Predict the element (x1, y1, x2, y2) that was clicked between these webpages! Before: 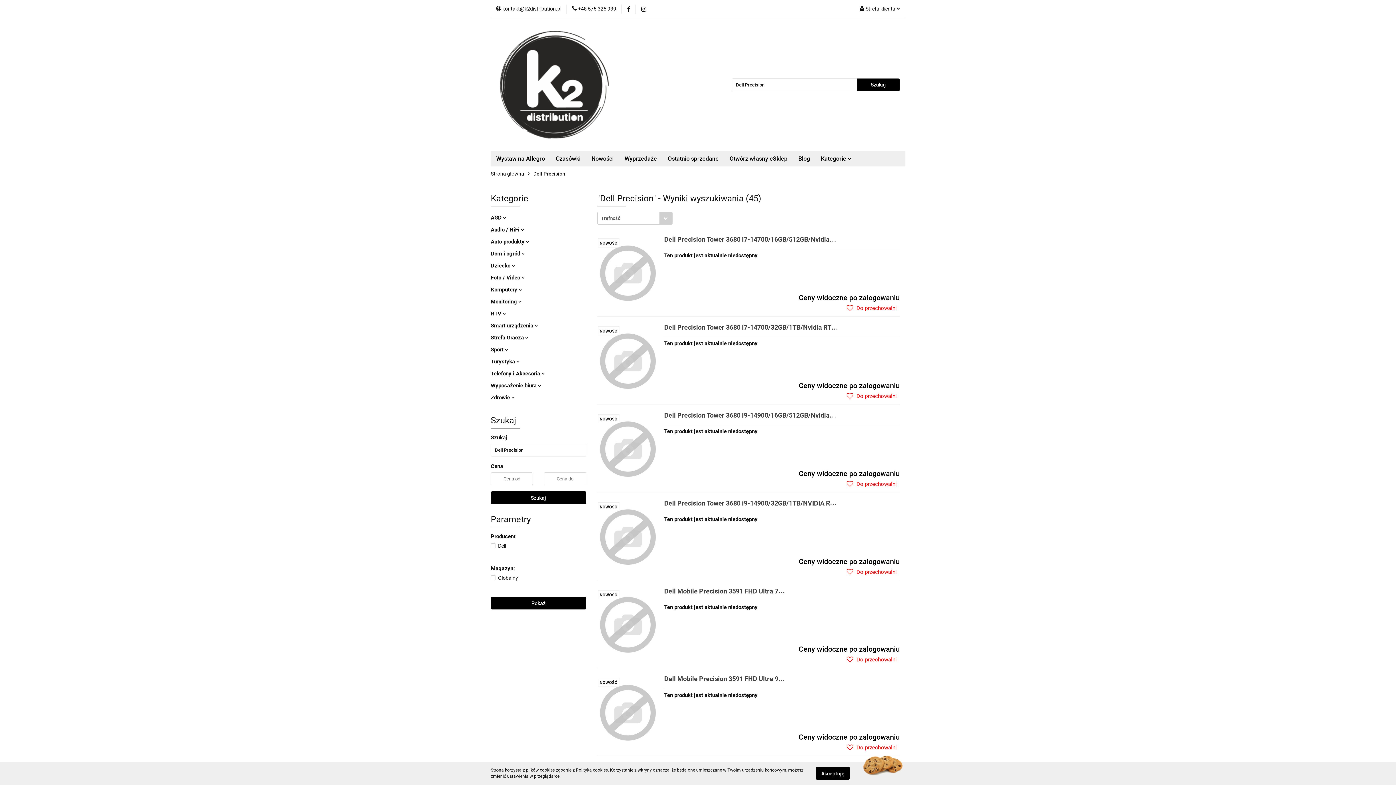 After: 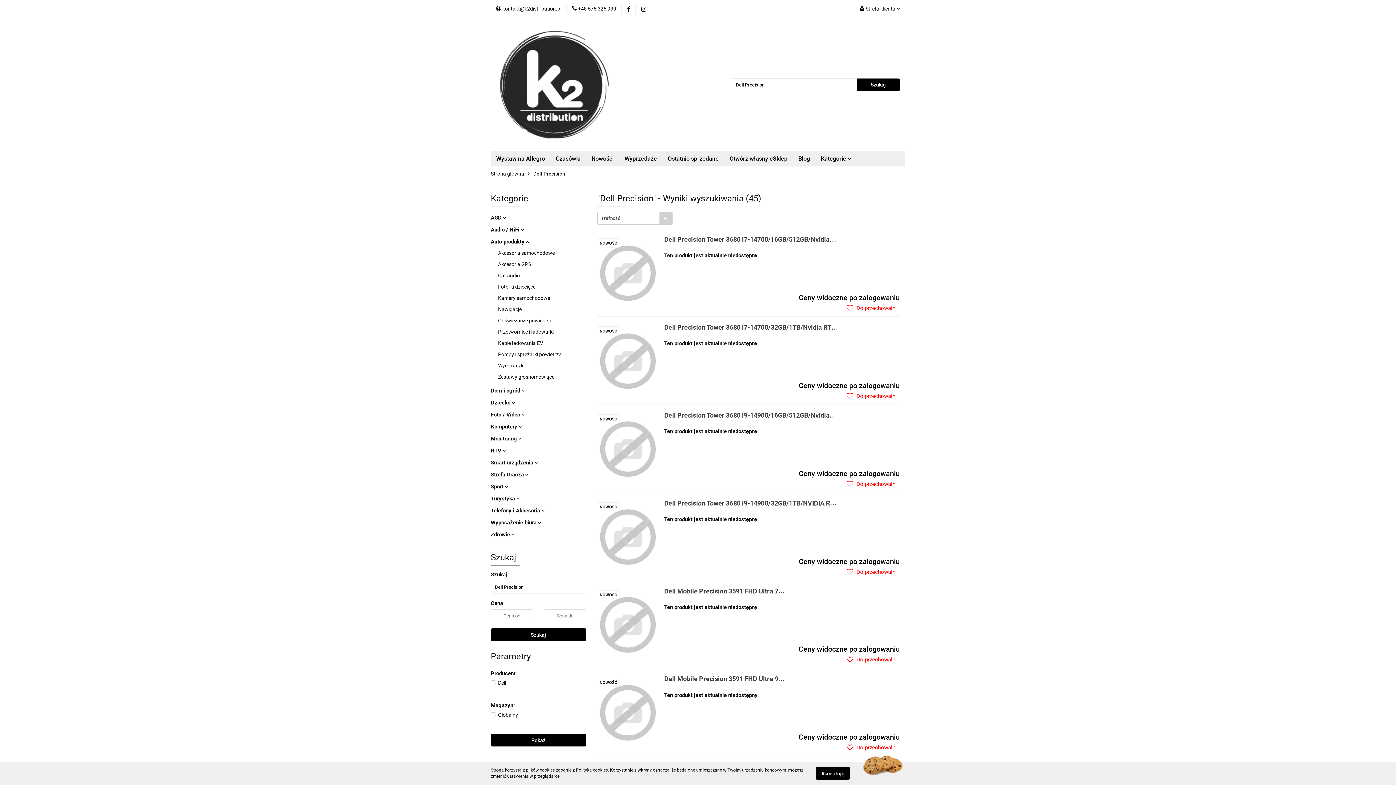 Action: bbox: (490, 238, 529, 245) label: Auto produkty 